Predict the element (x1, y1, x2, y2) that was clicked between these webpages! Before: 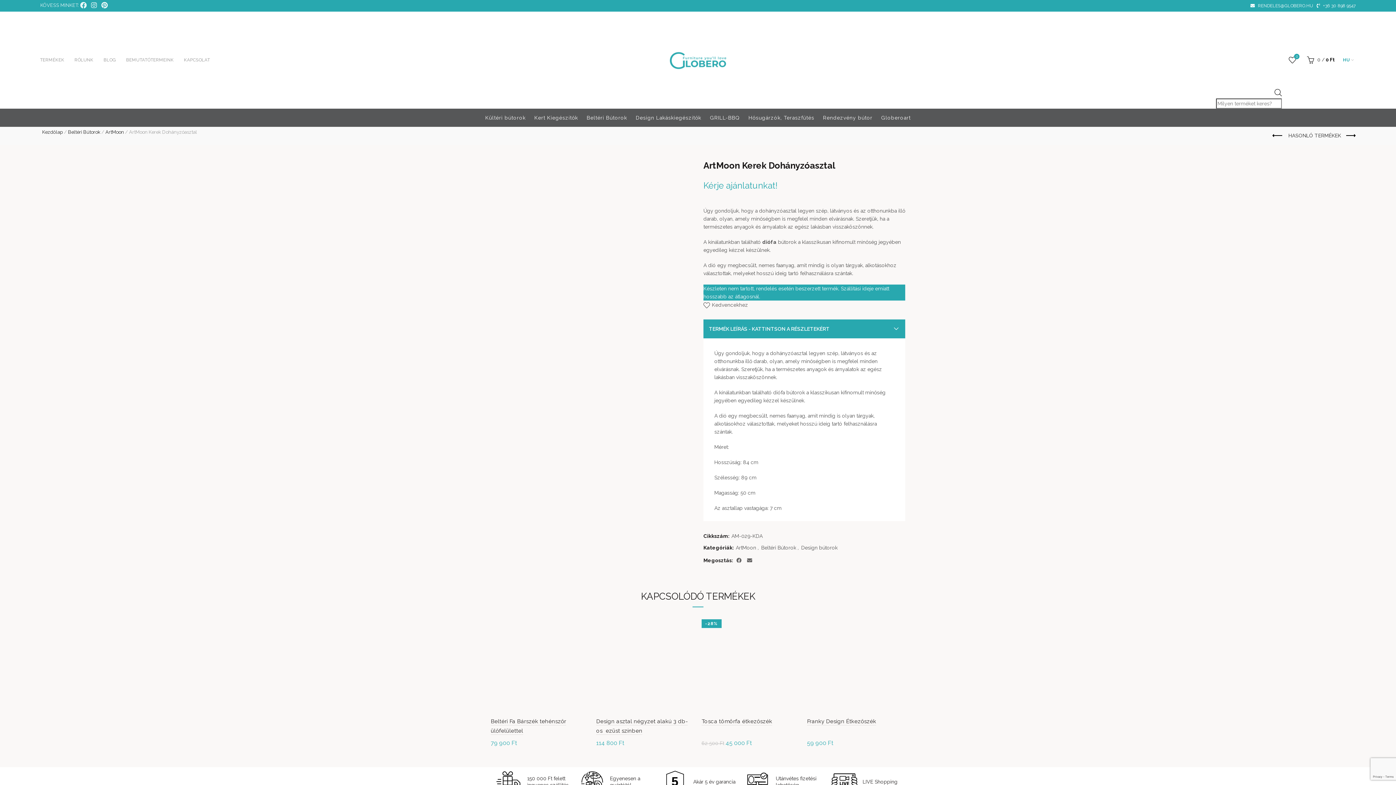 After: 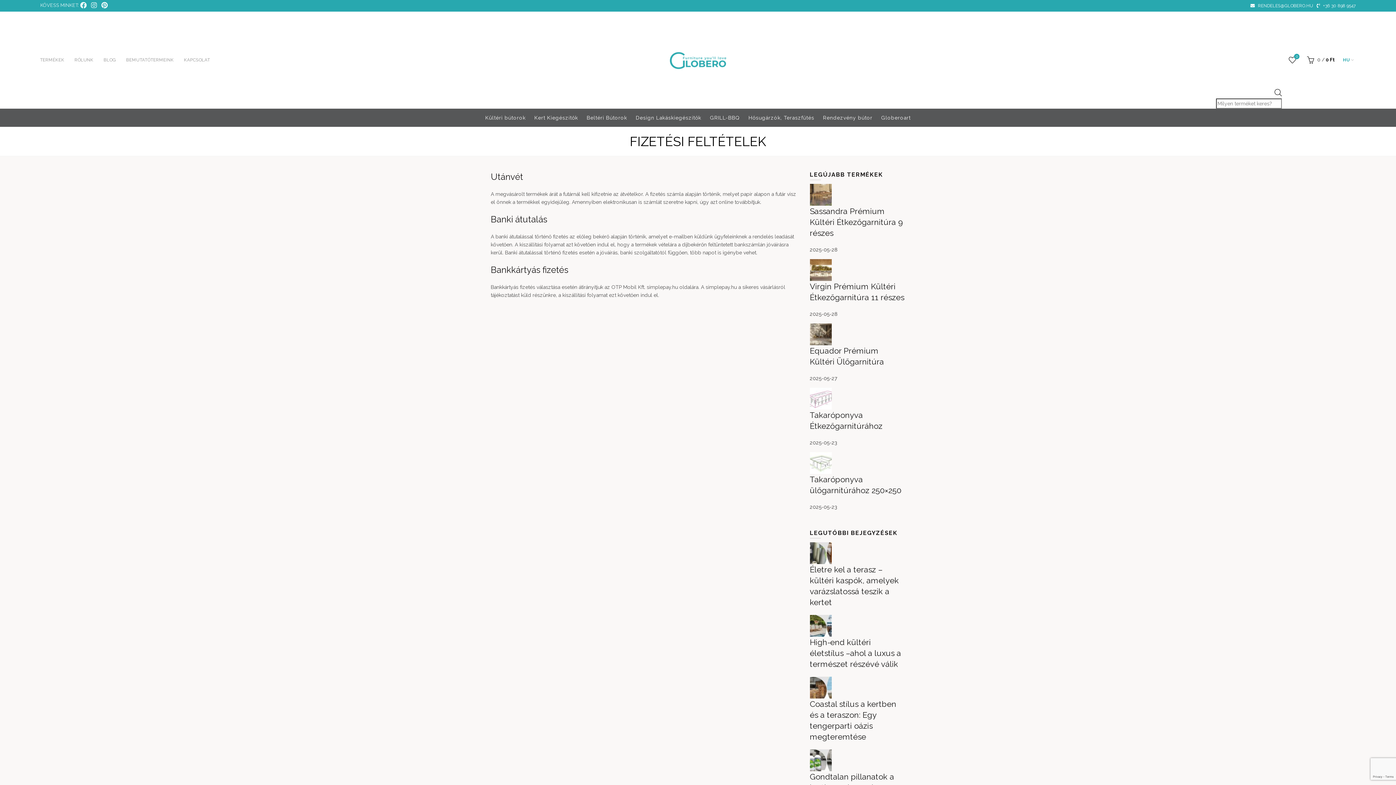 Action: bbox: (739, 767, 822, 796) label: Utánvétes fizetési lehetőség